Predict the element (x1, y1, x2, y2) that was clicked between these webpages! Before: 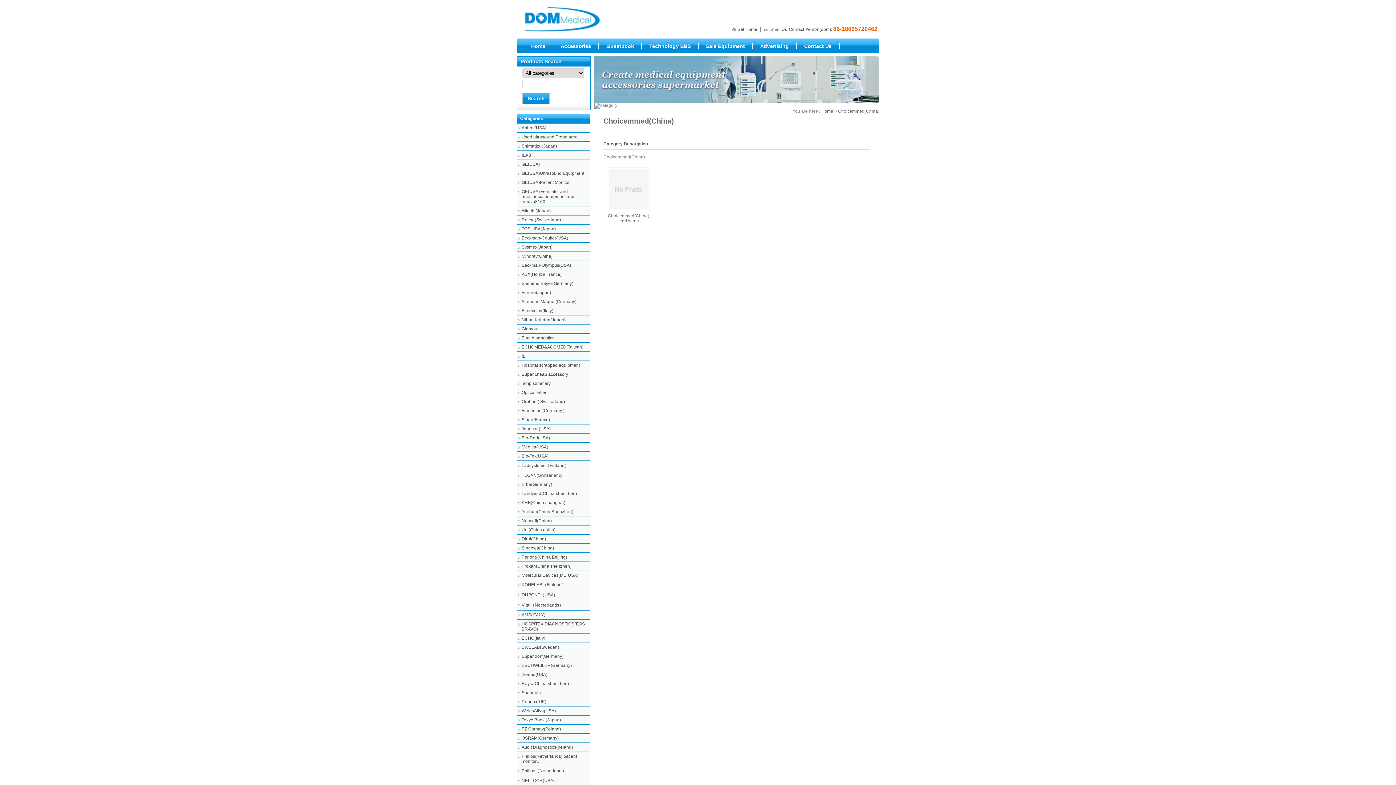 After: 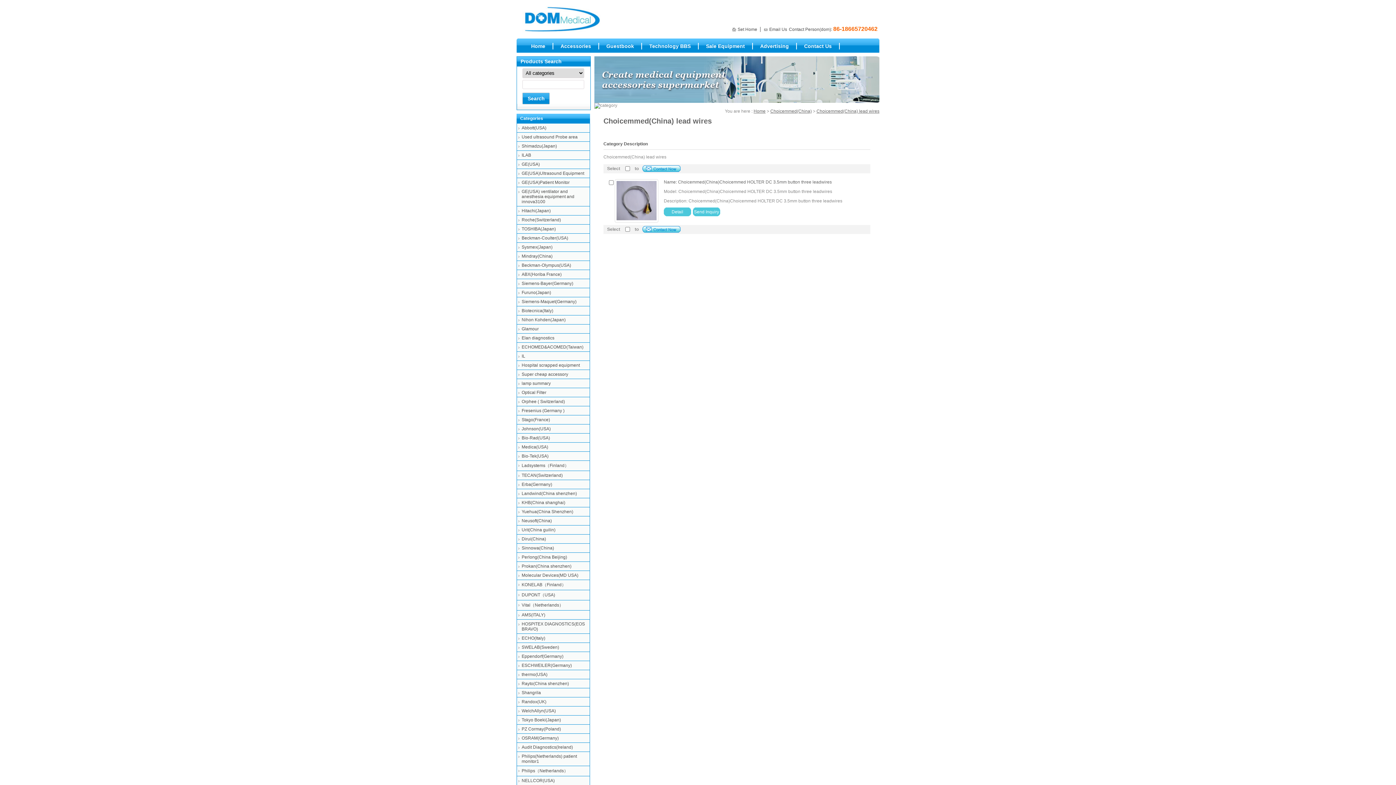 Action: bbox: (608, 213, 649, 223) label: Choicemmed(China) lead wires